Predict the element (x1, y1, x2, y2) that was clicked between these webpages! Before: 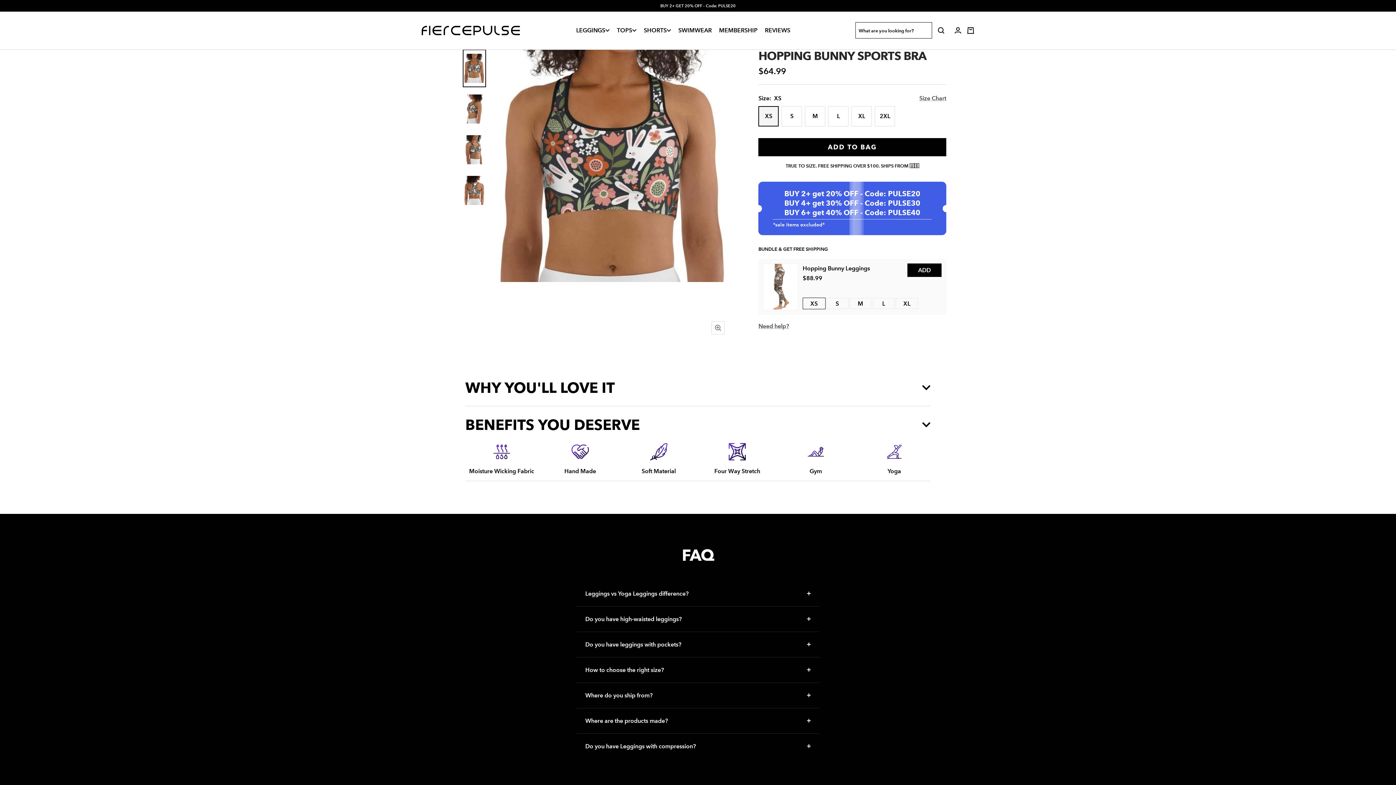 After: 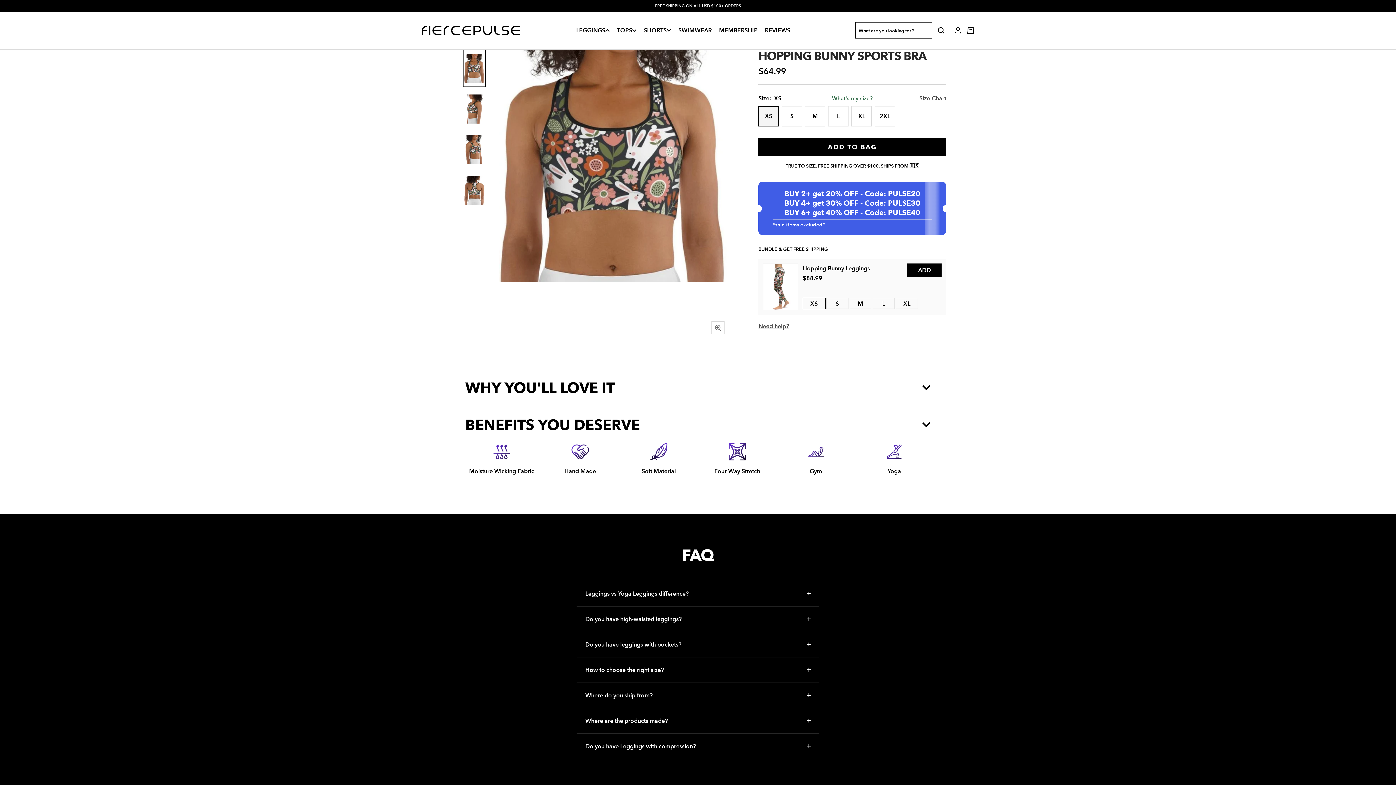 Action: label: LEGGINGS bbox: (572, 23, 613, 37)